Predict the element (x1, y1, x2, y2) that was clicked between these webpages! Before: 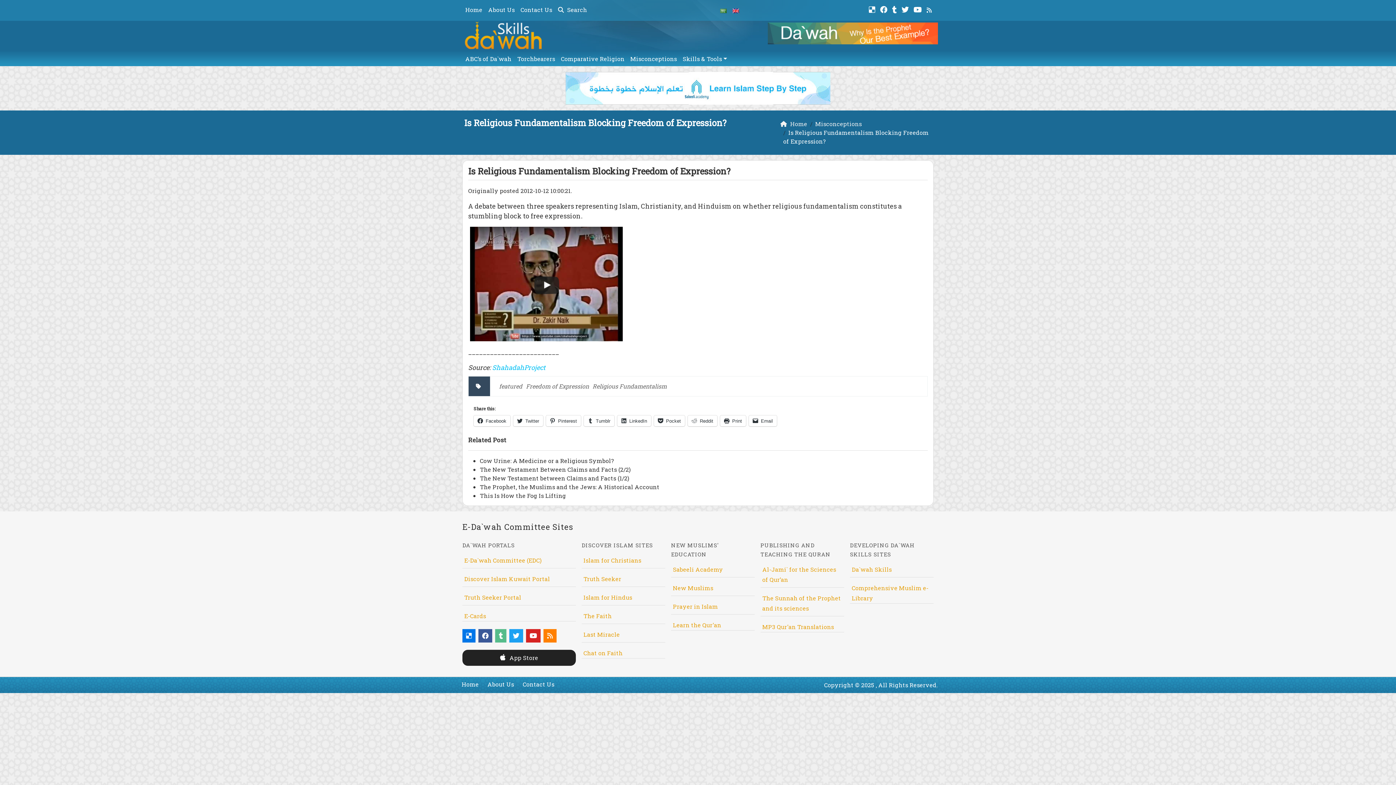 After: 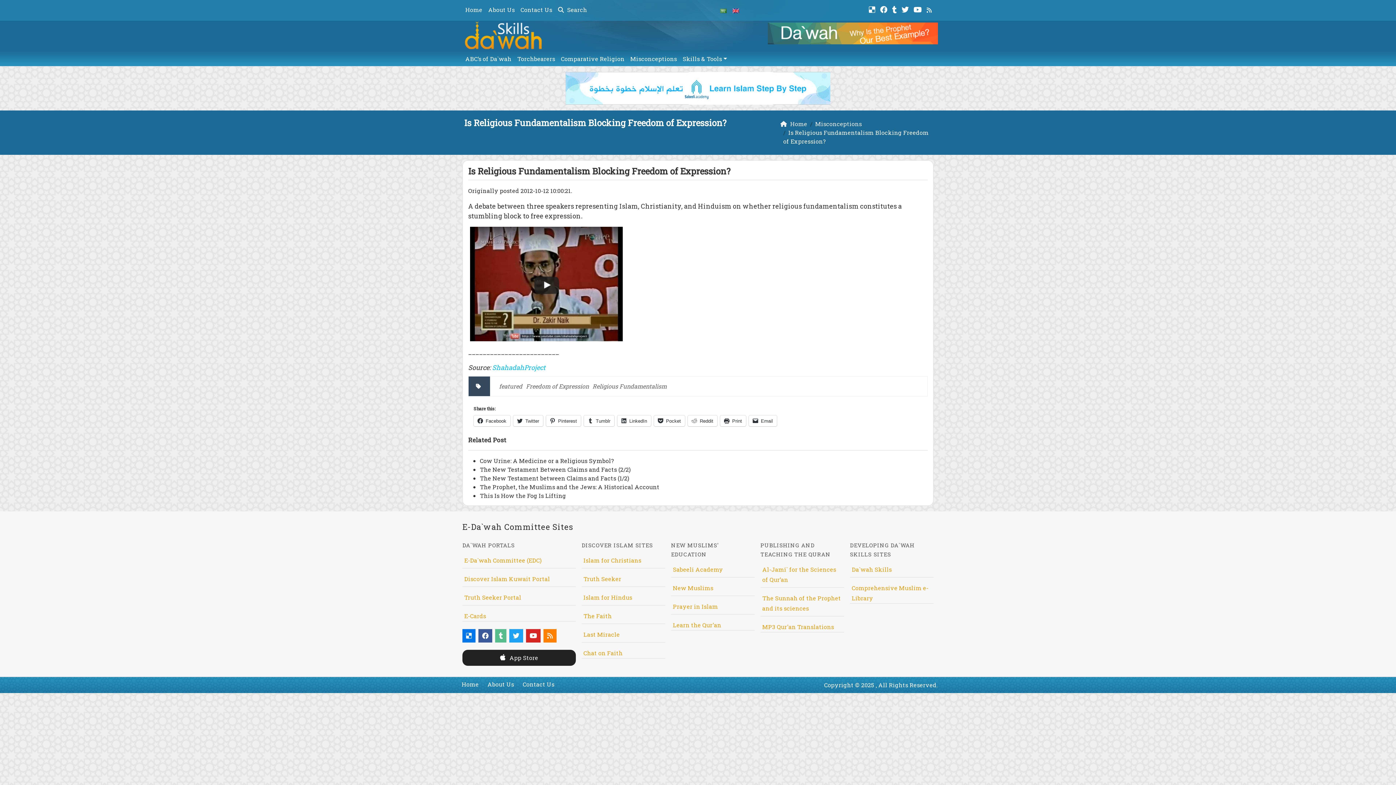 Action: bbox: (509, 629, 523, 642)